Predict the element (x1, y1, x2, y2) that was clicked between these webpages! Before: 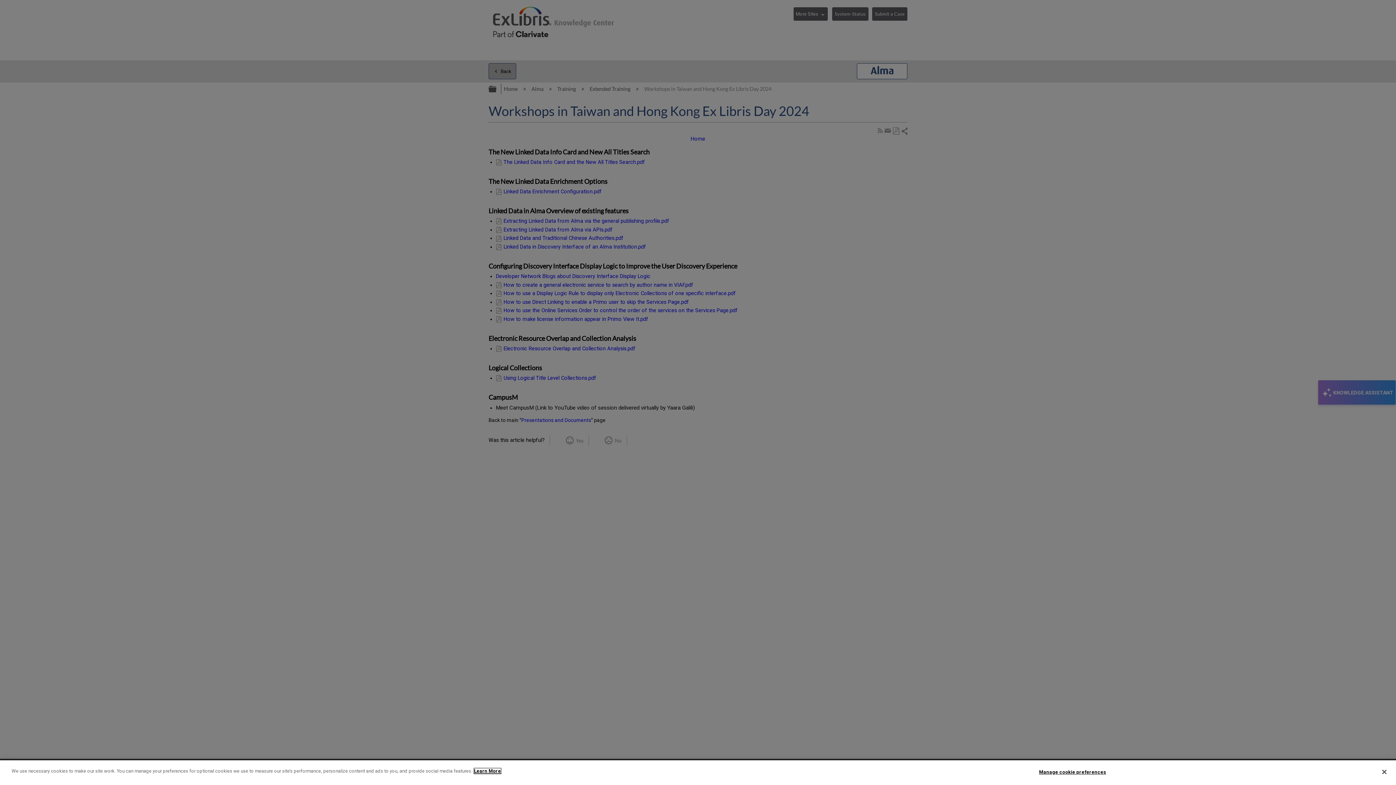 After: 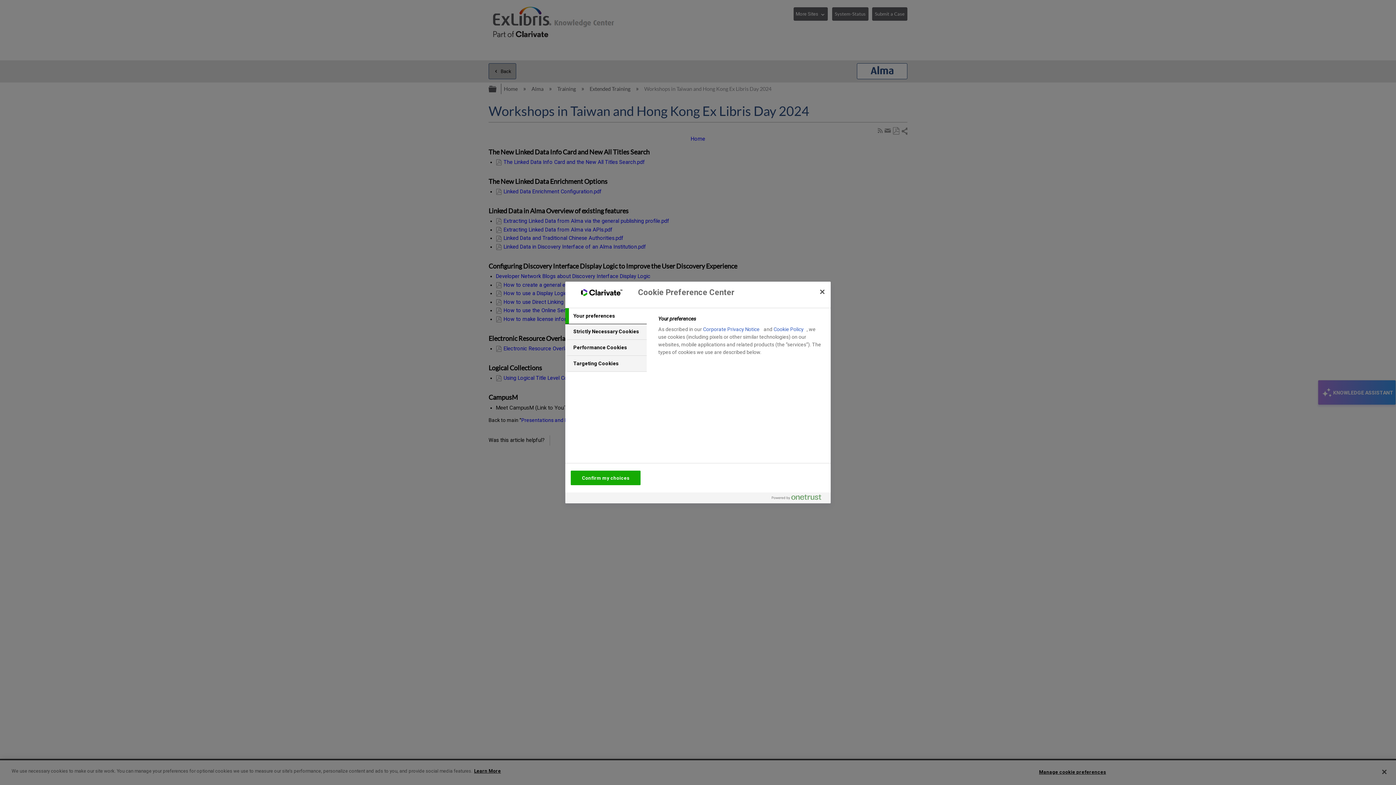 Action: label: Manage cookie preferences bbox: (1039, 765, 1106, 779)